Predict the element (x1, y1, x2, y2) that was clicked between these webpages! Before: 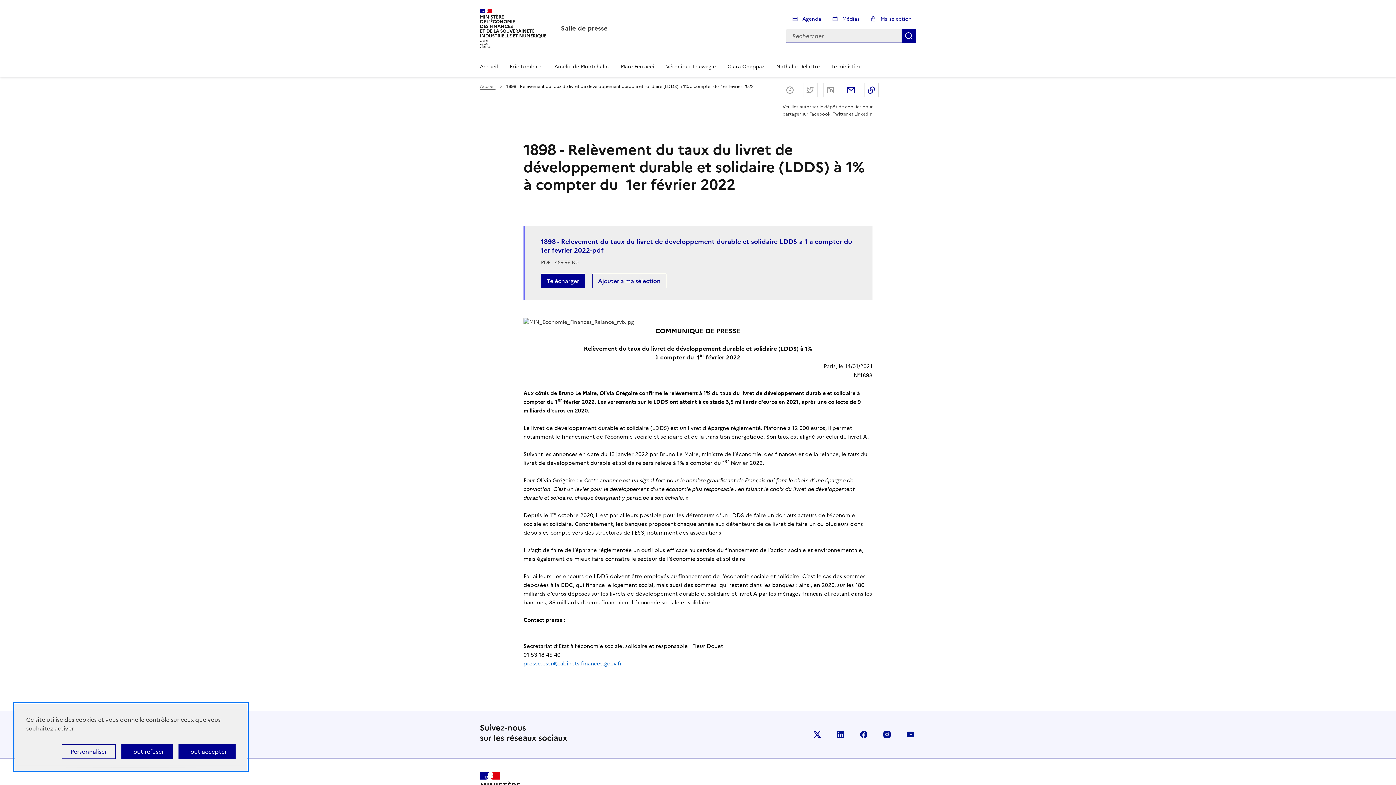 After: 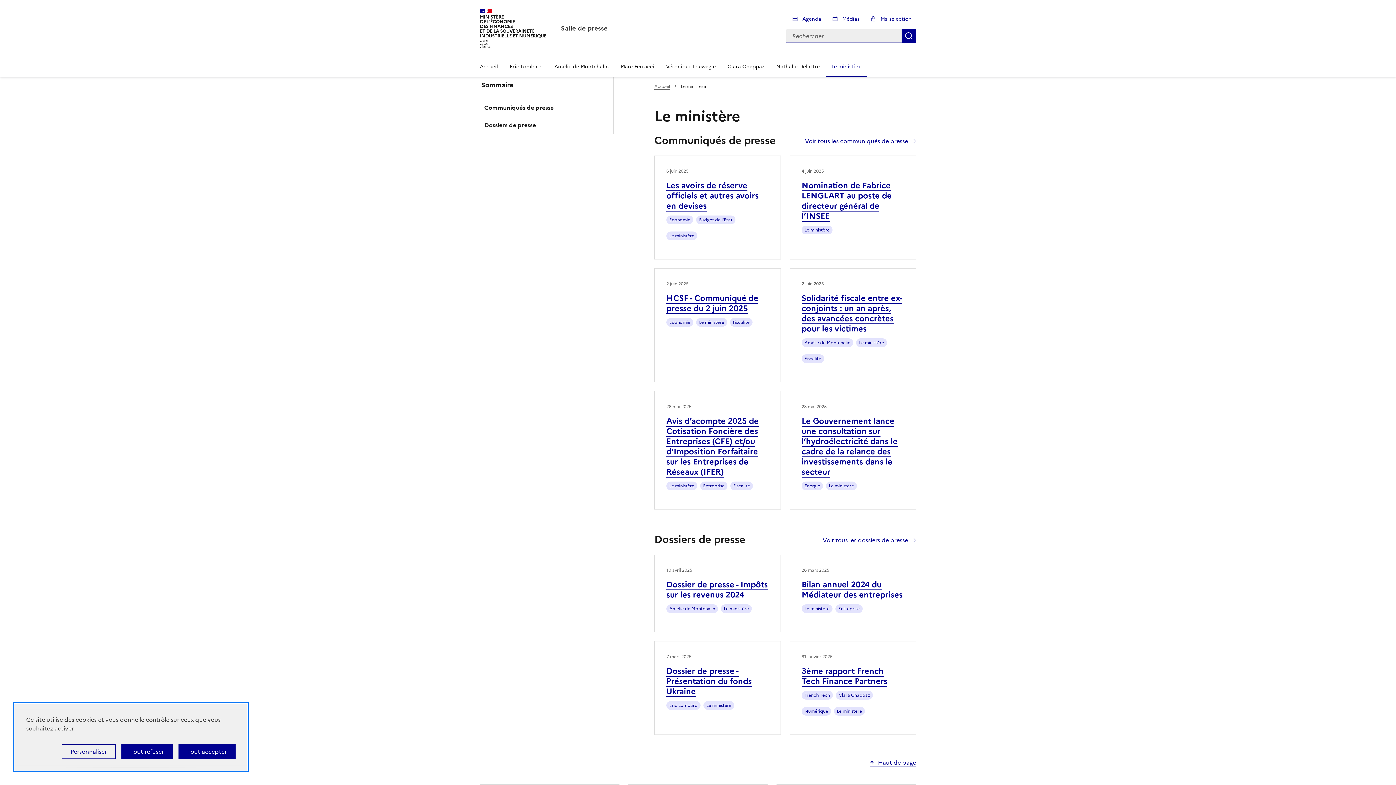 Action: bbox: (825, 56, 867, 76) label: Le ministère